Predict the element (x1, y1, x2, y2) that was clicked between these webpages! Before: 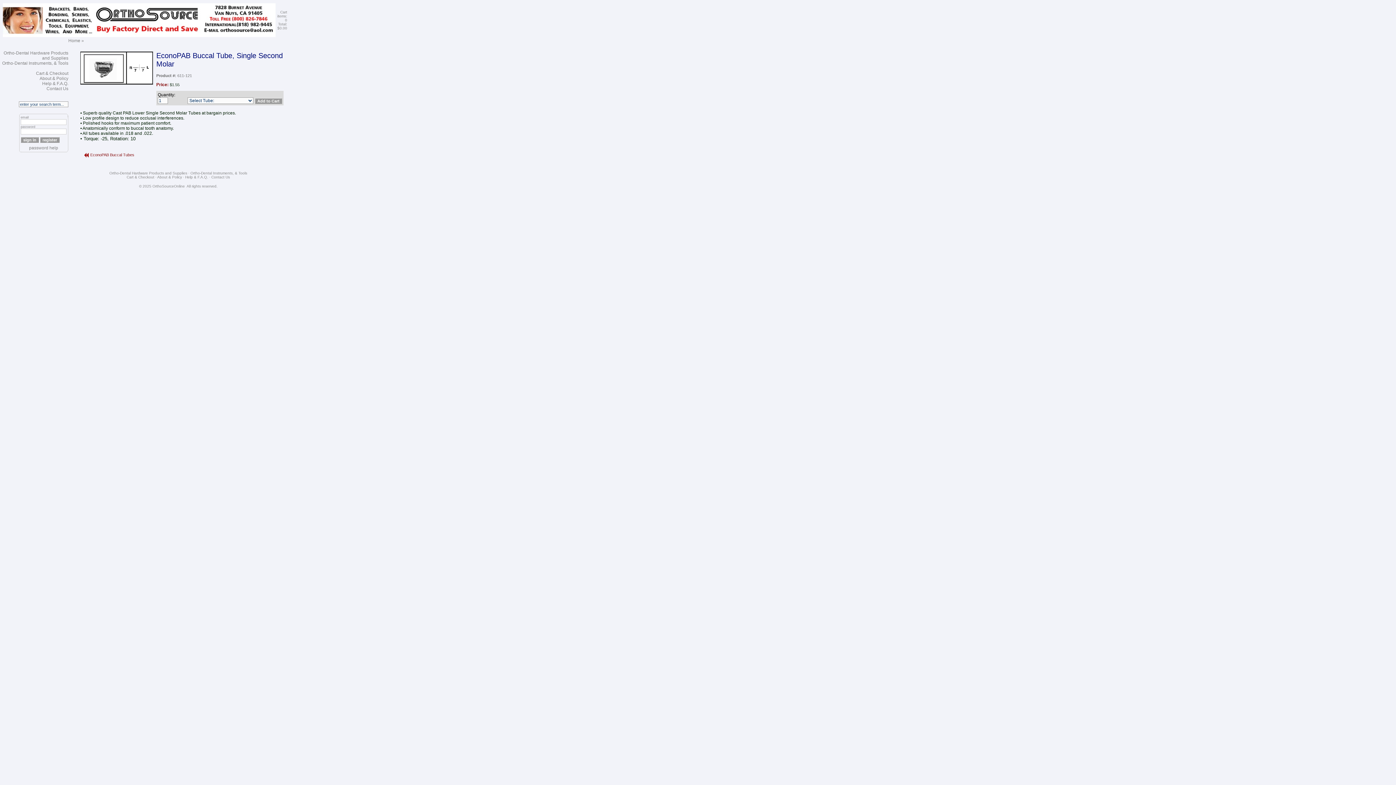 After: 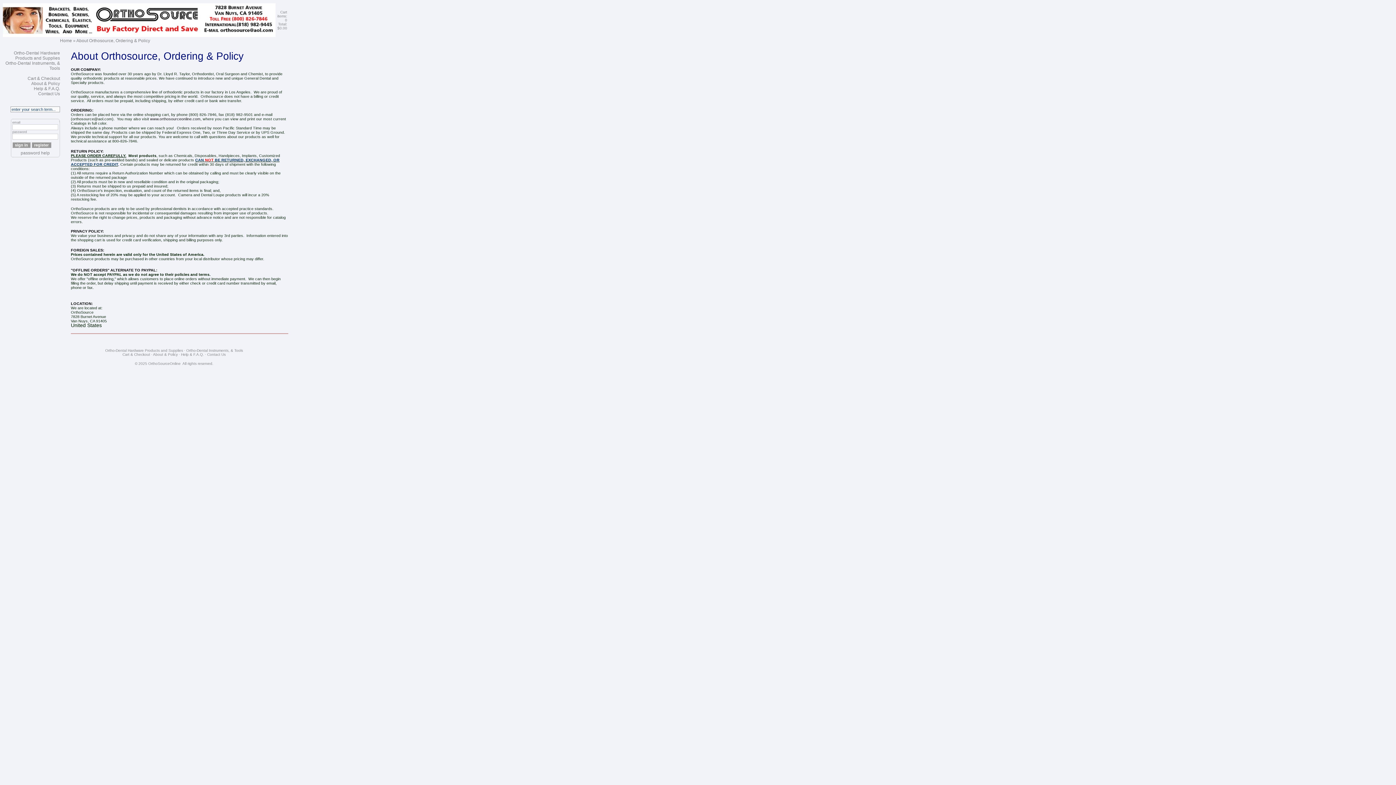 Action: bbox: (39, 76, 68, 81) label: About & Policy